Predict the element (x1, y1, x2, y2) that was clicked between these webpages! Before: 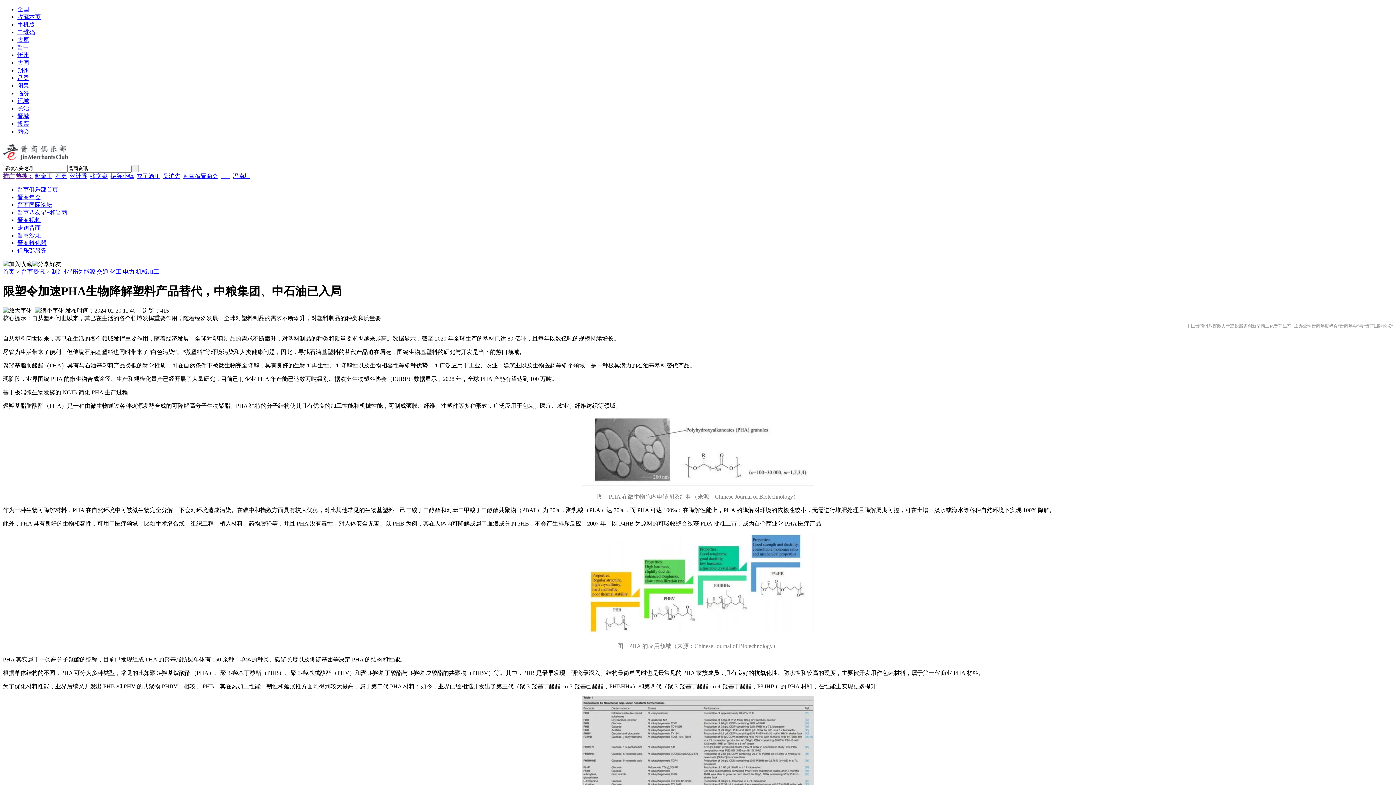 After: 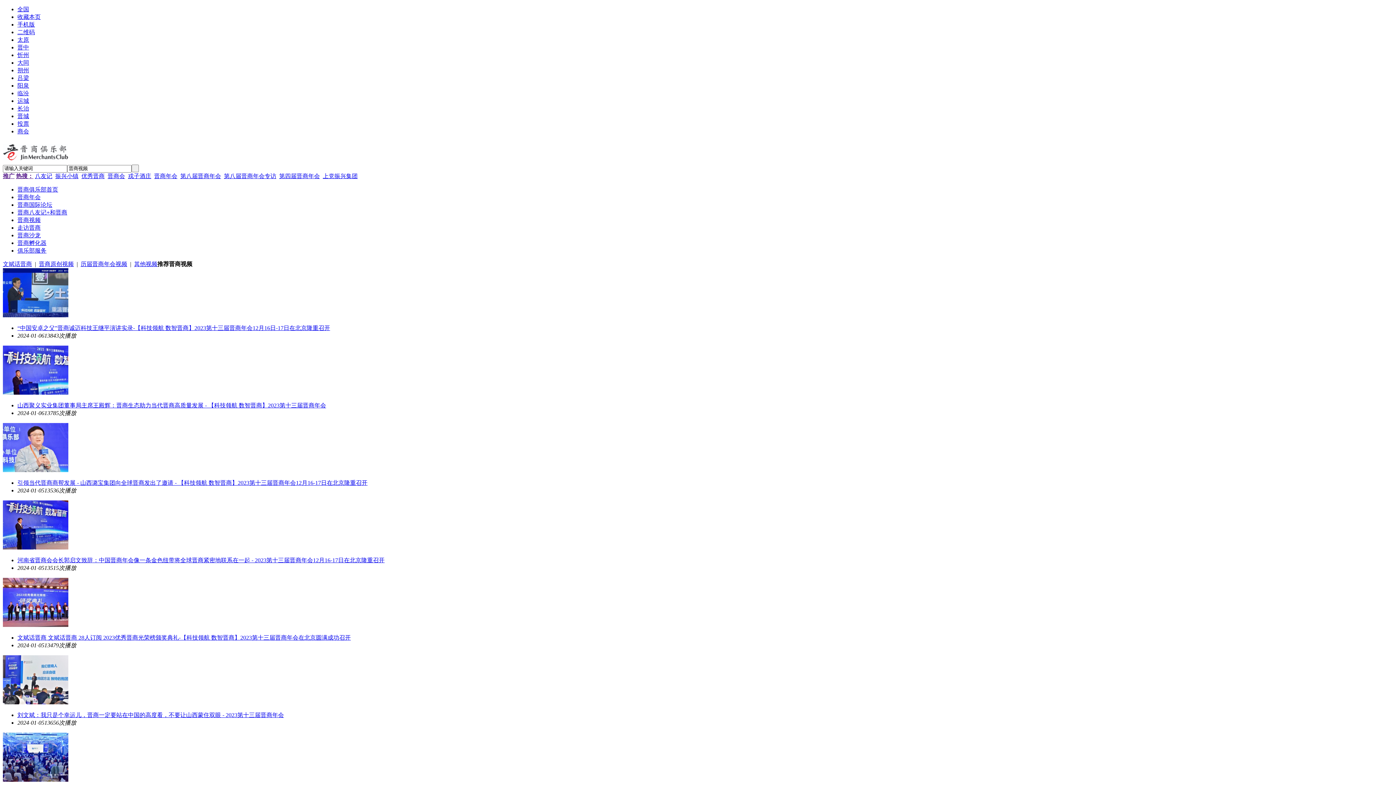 Action: bbox: (17, 216, 40, 223) label: 晋商视频